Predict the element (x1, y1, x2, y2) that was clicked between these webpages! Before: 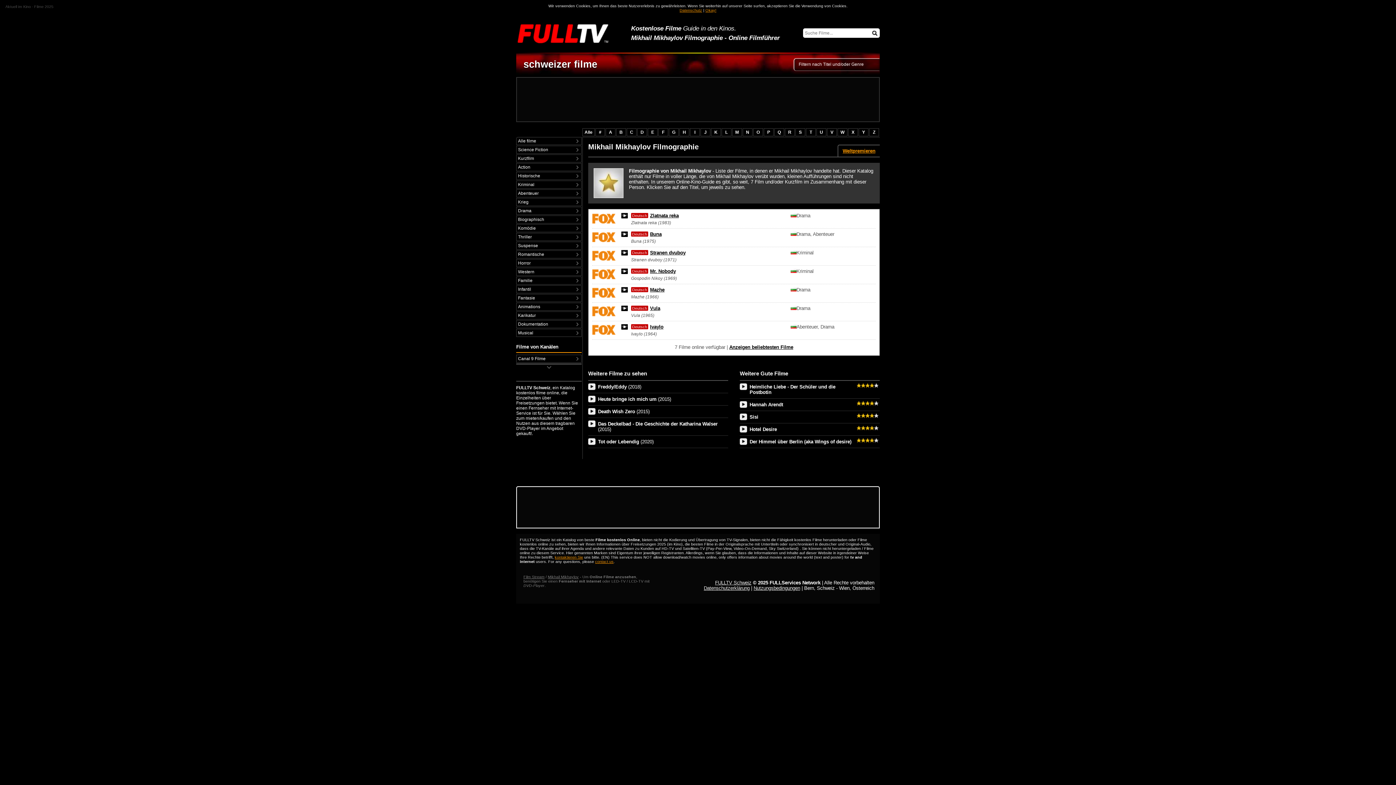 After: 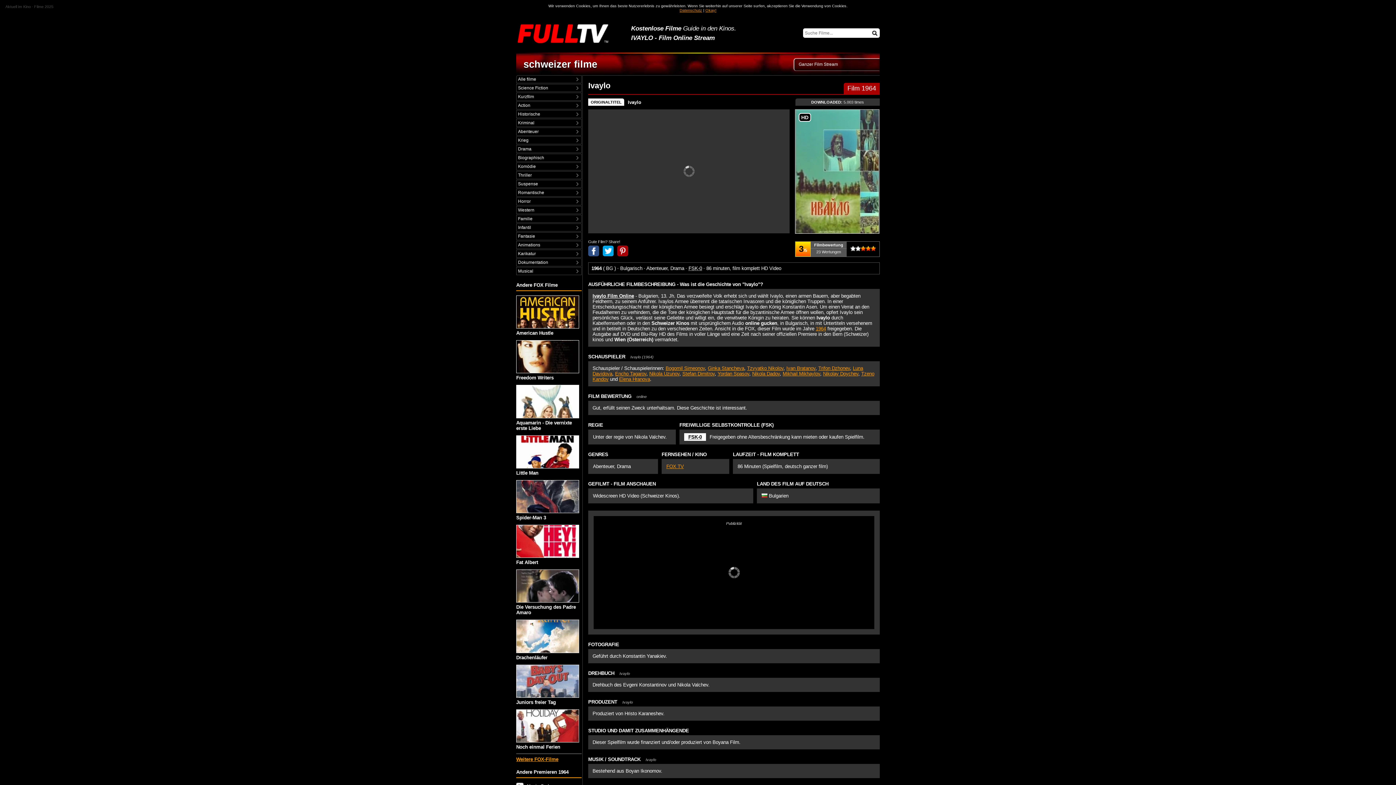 Action: bbox: (621, 324, 876, 329) label: Deutsch
Ivaylo